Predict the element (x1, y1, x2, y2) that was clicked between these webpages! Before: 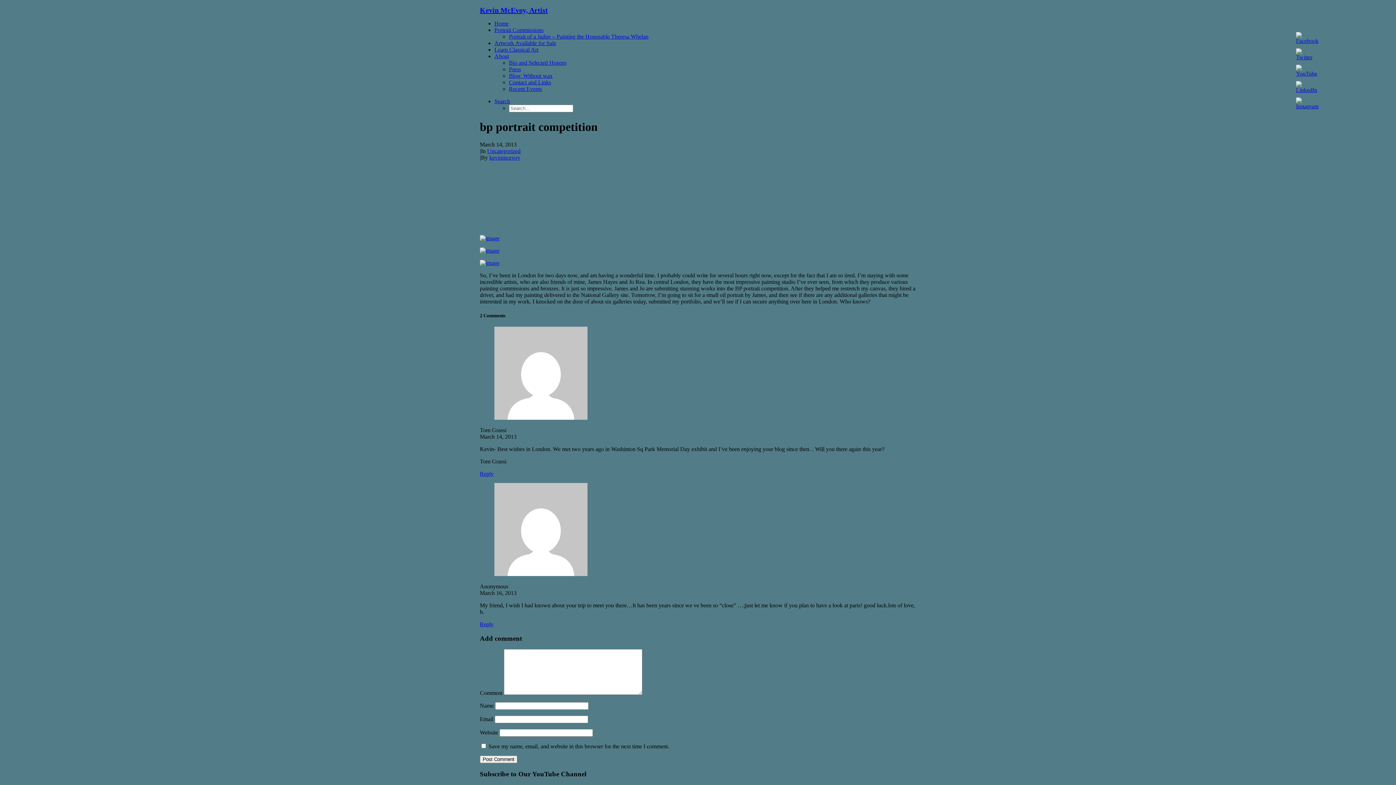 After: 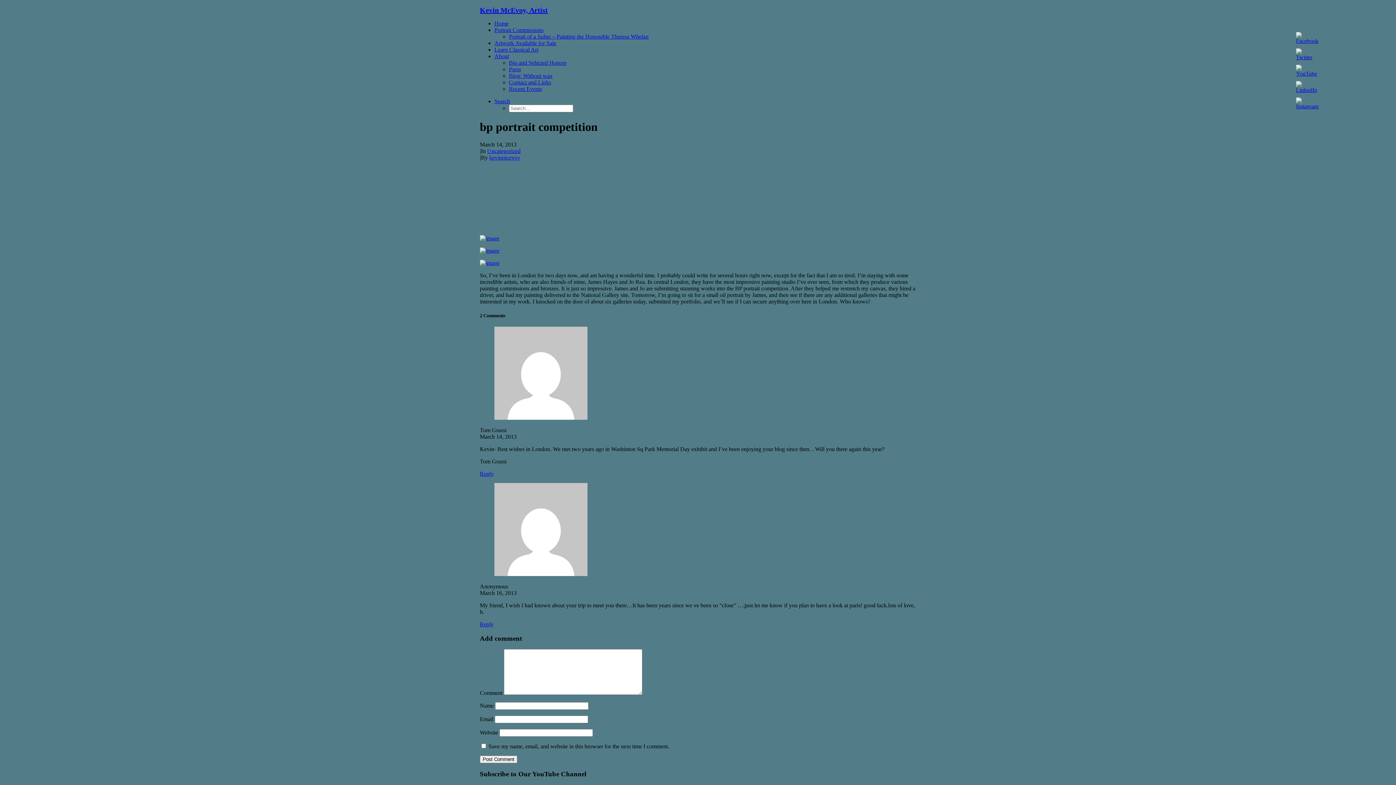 Action: label: Search bbox: (494, 98, 510, 104)